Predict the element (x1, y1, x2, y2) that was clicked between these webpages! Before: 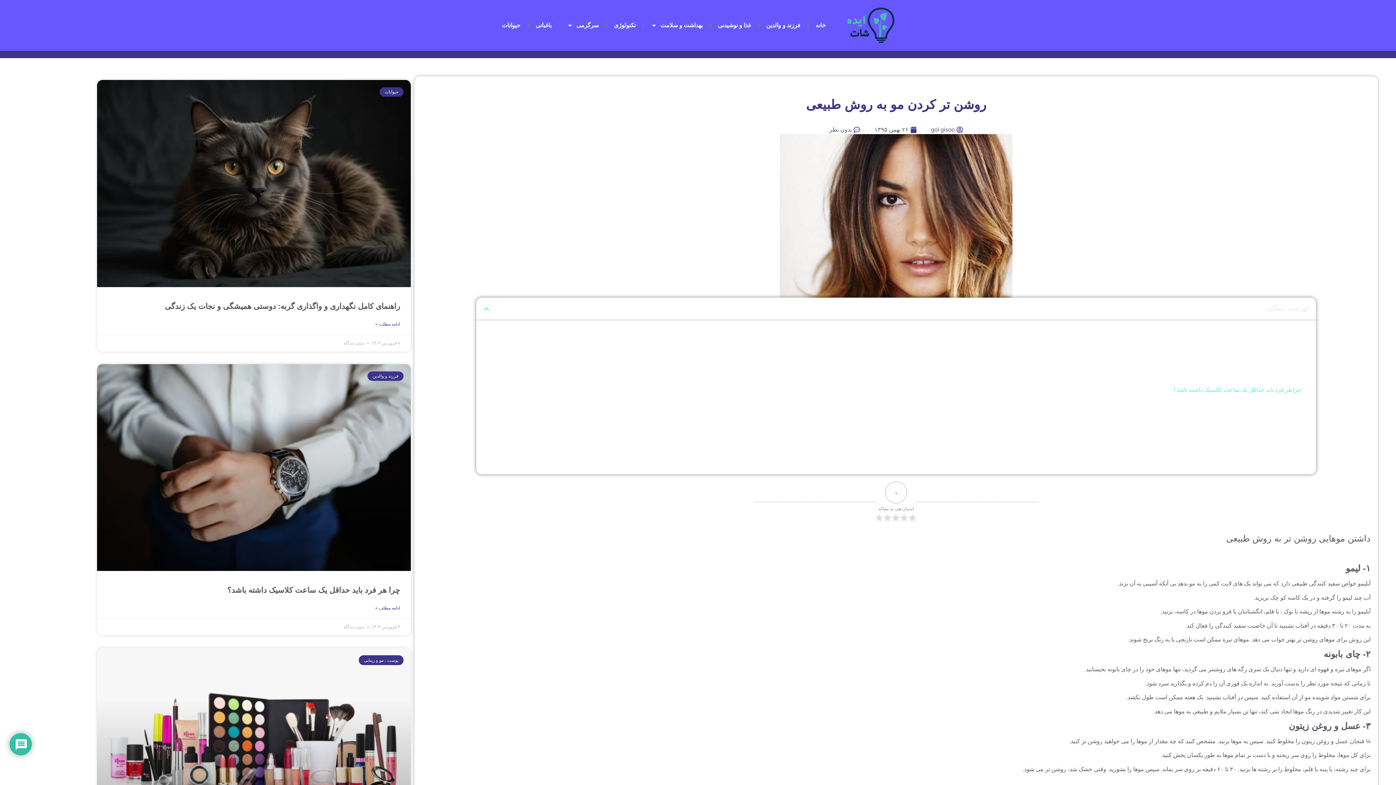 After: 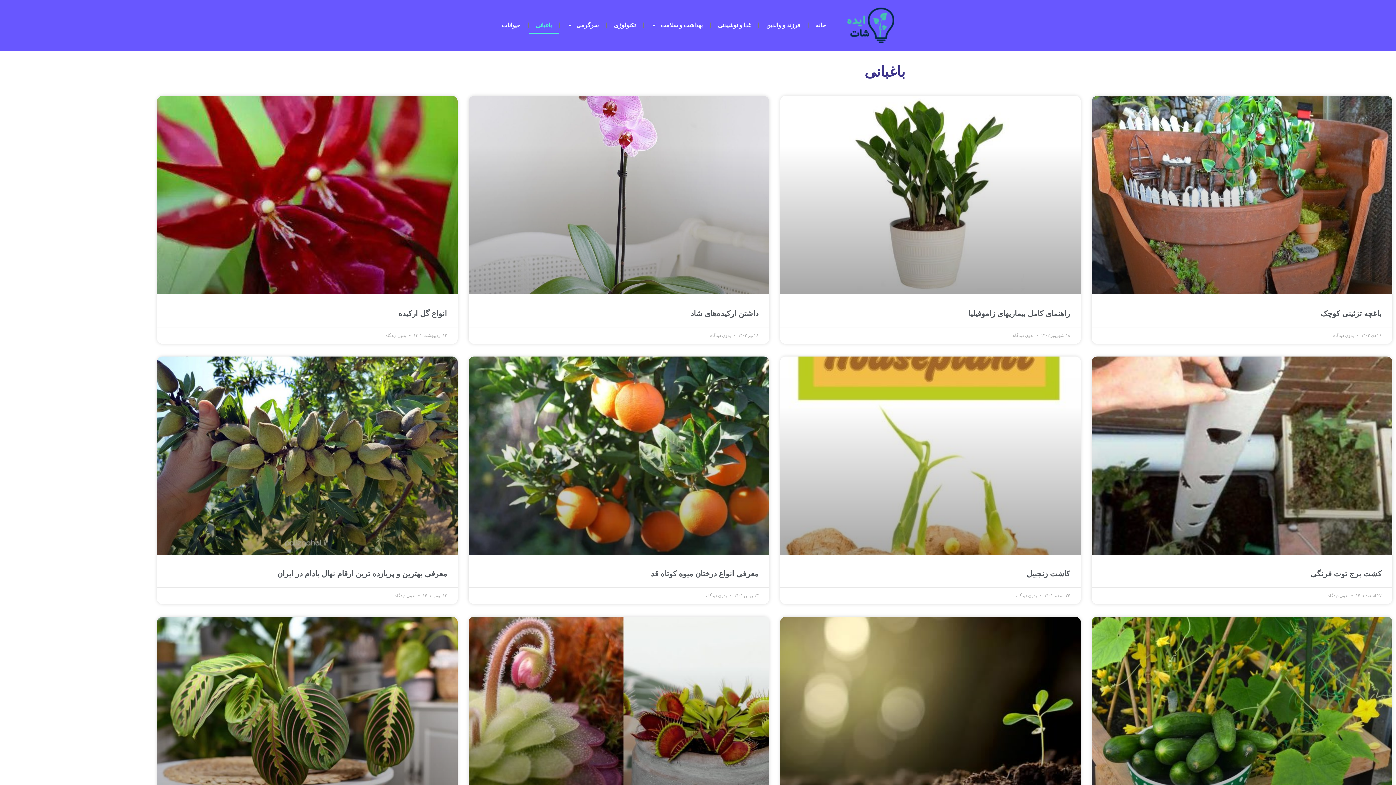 Action: label: باغبانی bbox: (528, 17, 559, 33)